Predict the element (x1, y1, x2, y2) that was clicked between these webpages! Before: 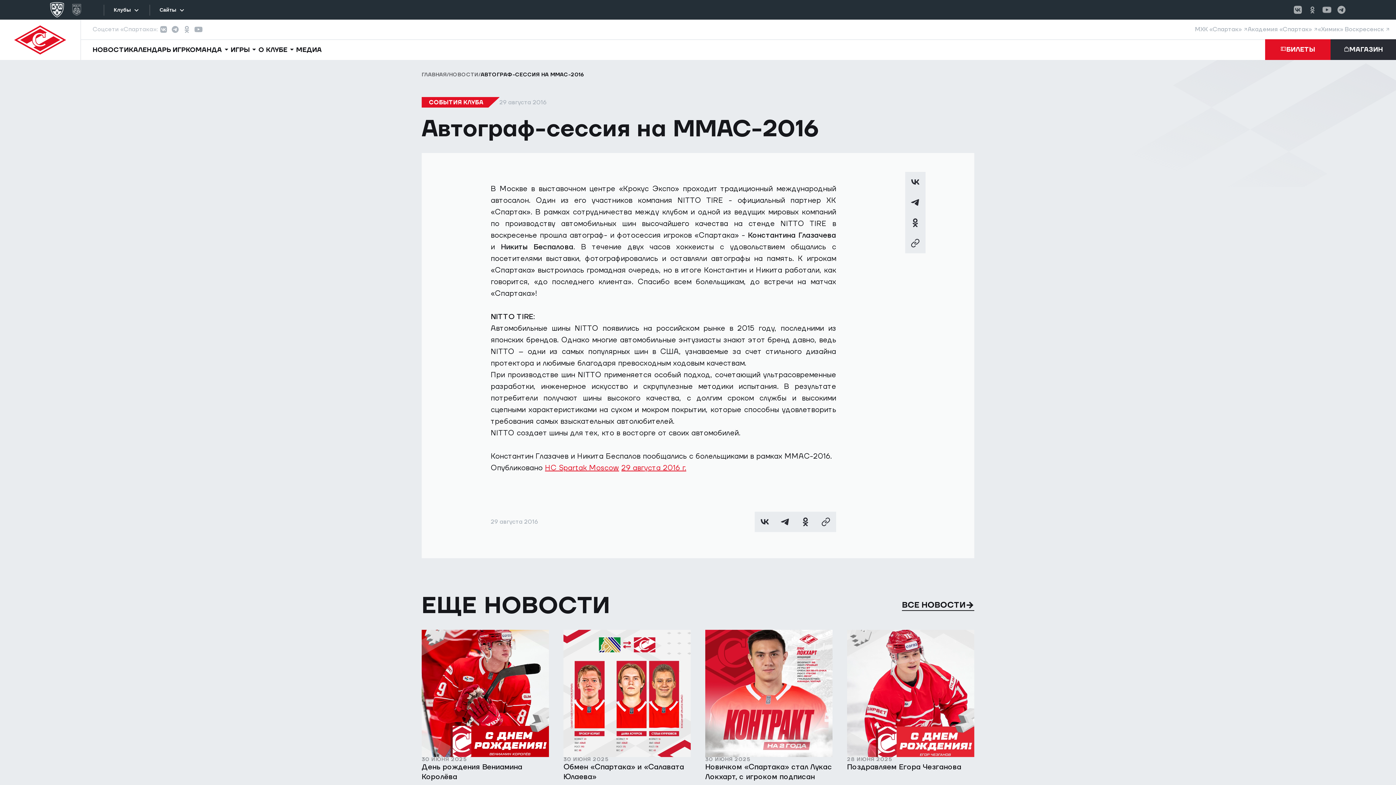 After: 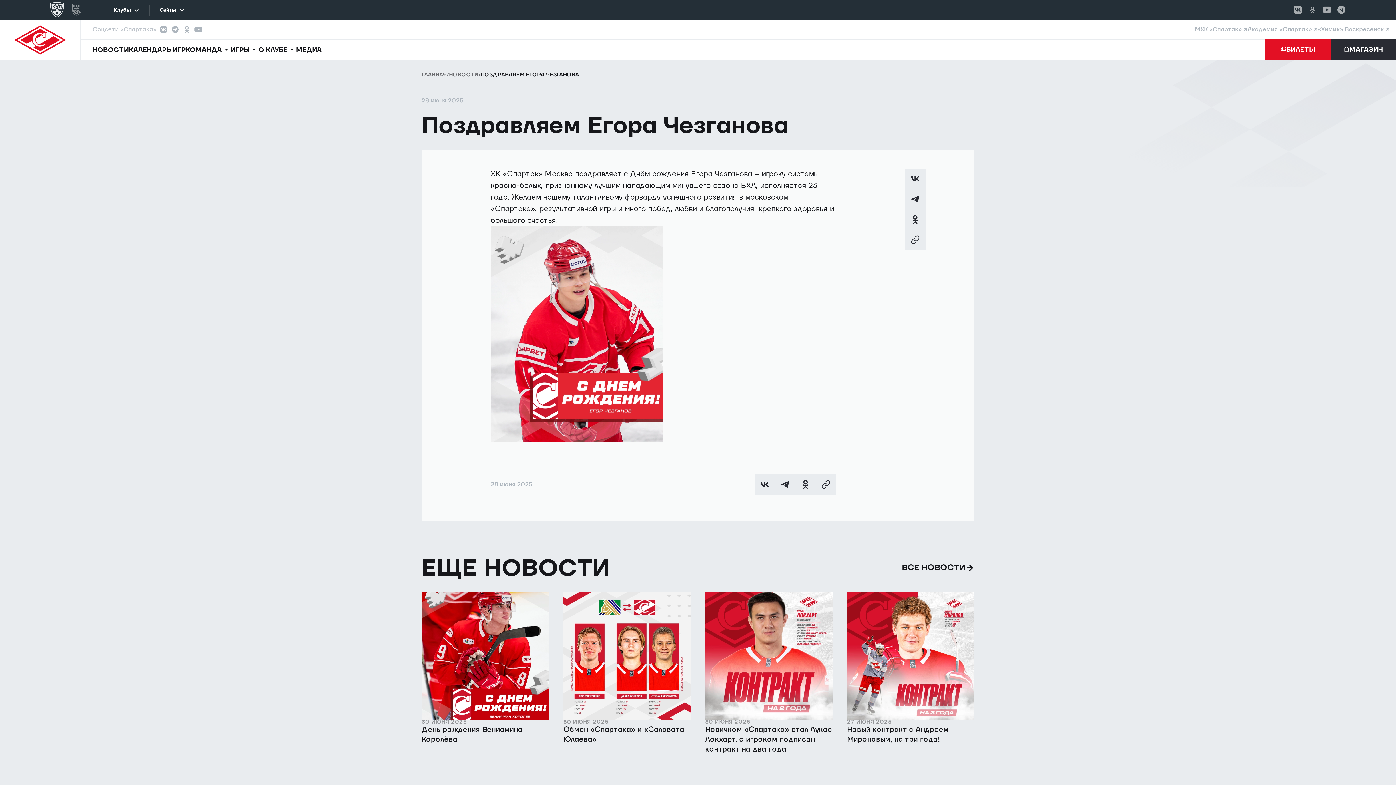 Action: bbox: (847, 630, 974, 772) label: 28 ИЮНЯ 2025
Поздравляем Егора Чезганова